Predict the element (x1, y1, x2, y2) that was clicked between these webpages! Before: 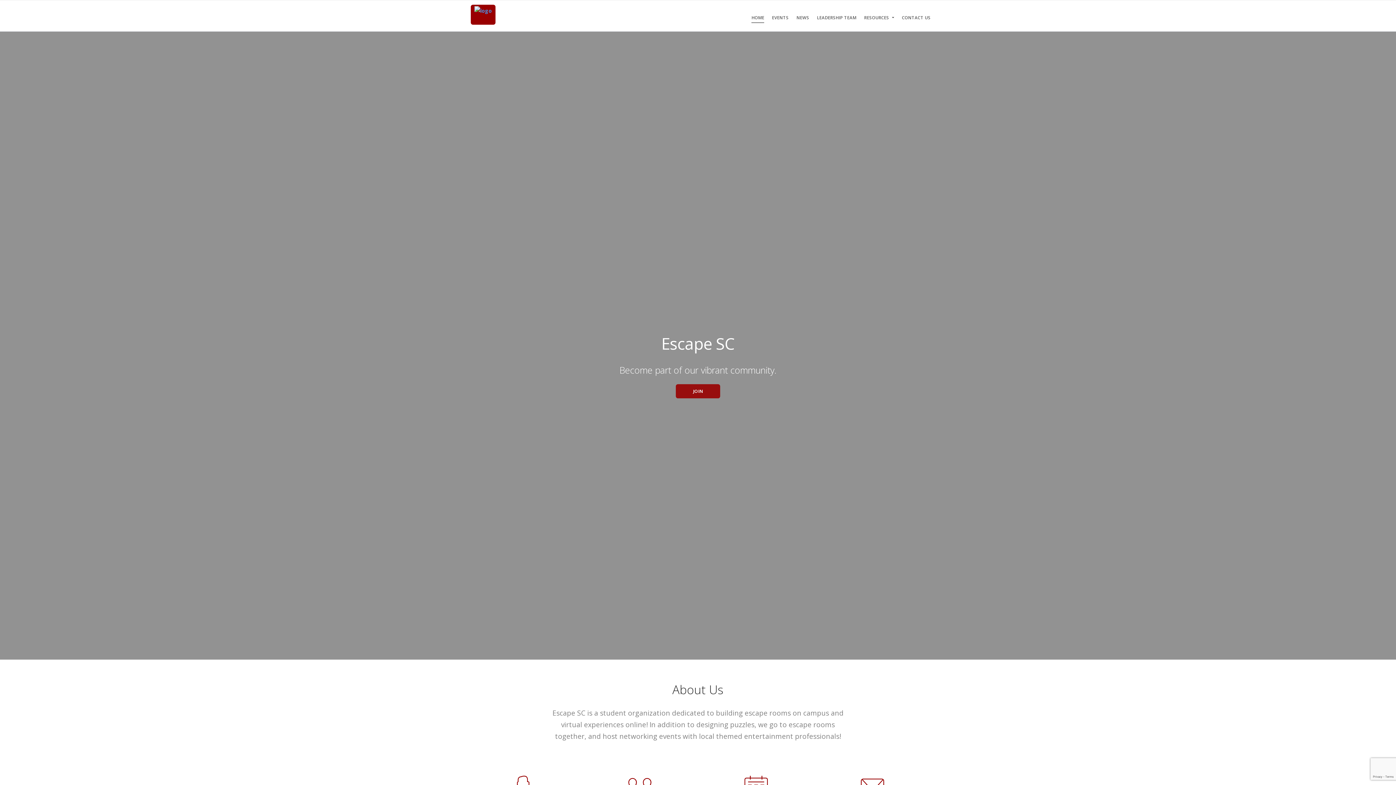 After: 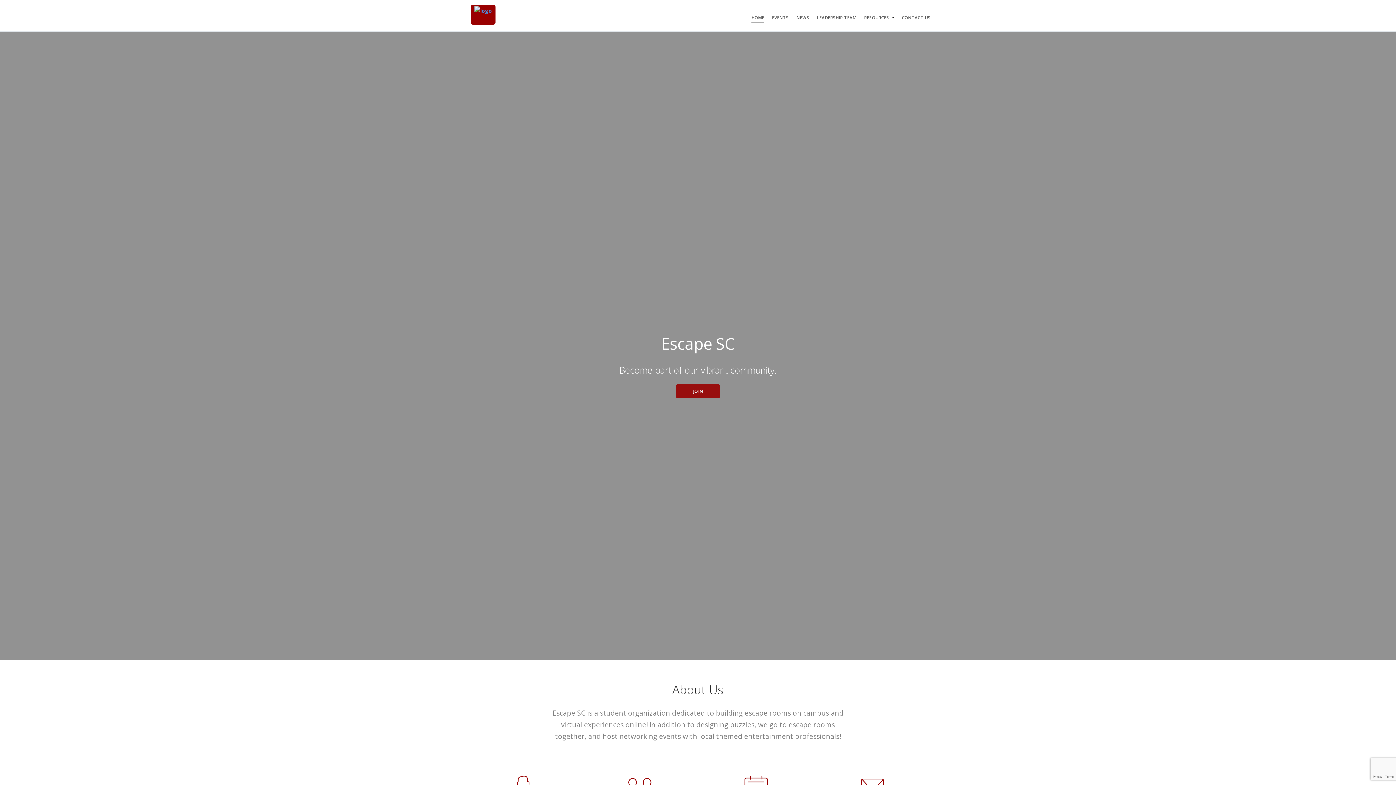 Action: bbox: (751, 13, 764, 22) label: Home